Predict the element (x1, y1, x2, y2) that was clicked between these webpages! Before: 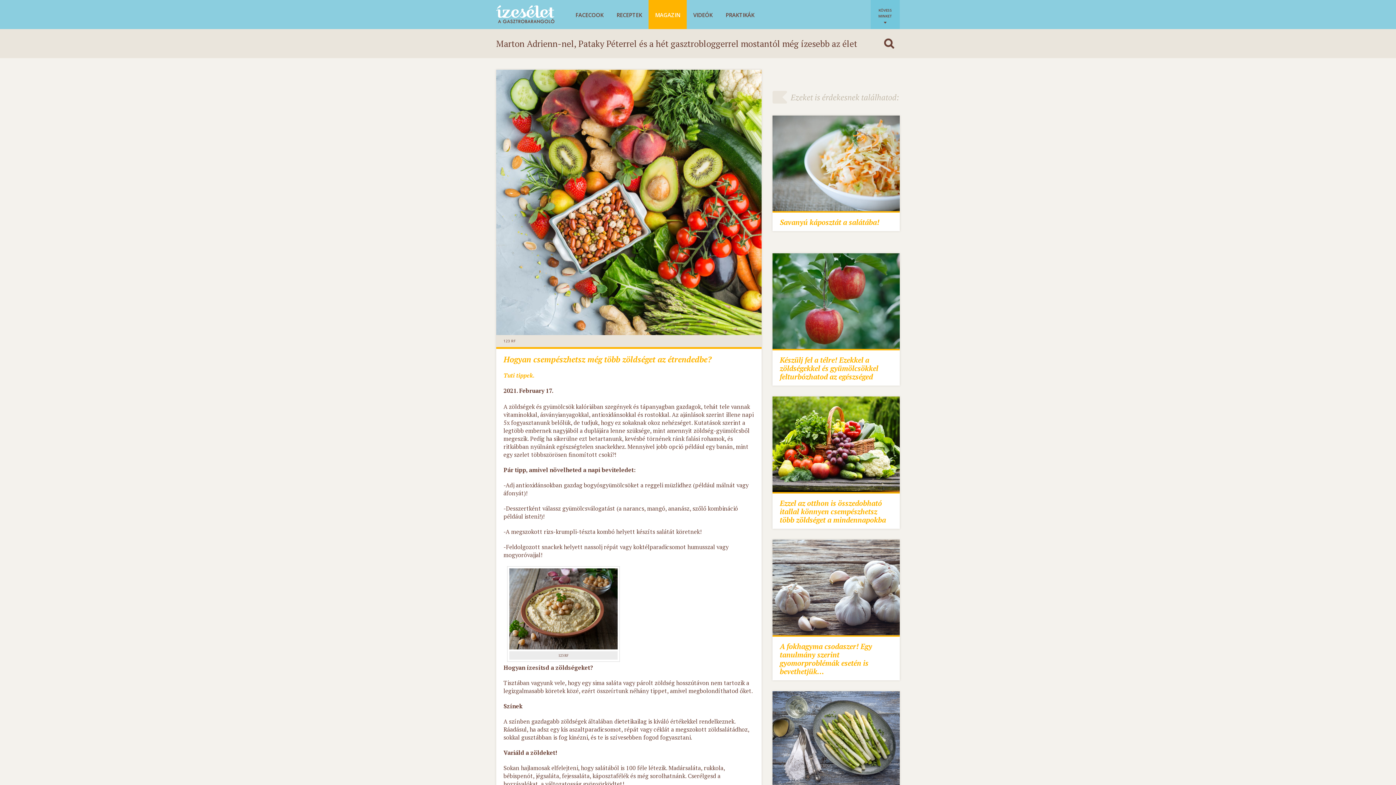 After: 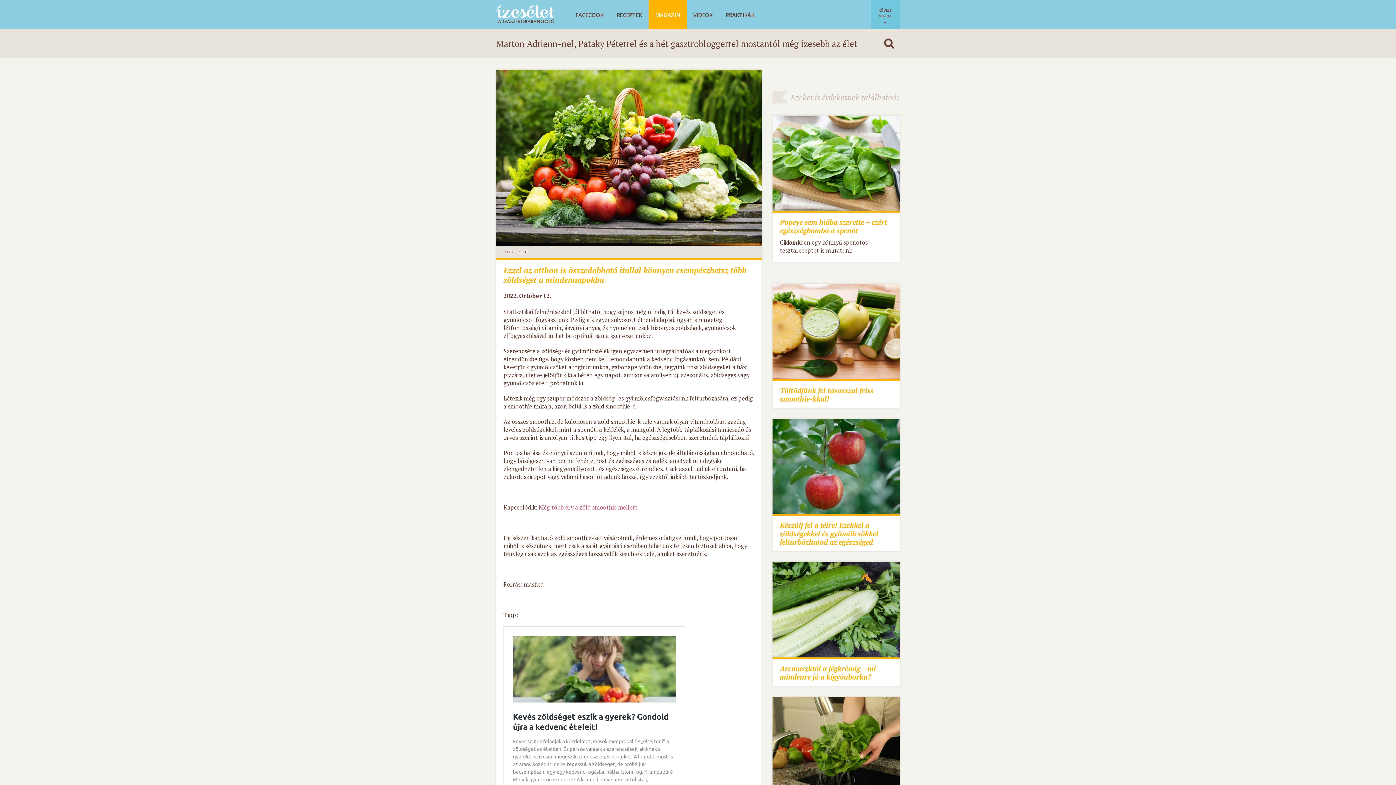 Action: bbox: (780, 498, 886, 525) label: Ezzel az otthon is összedobható itallal könnyen csempészhetsz több zöldséget a mindennapokba